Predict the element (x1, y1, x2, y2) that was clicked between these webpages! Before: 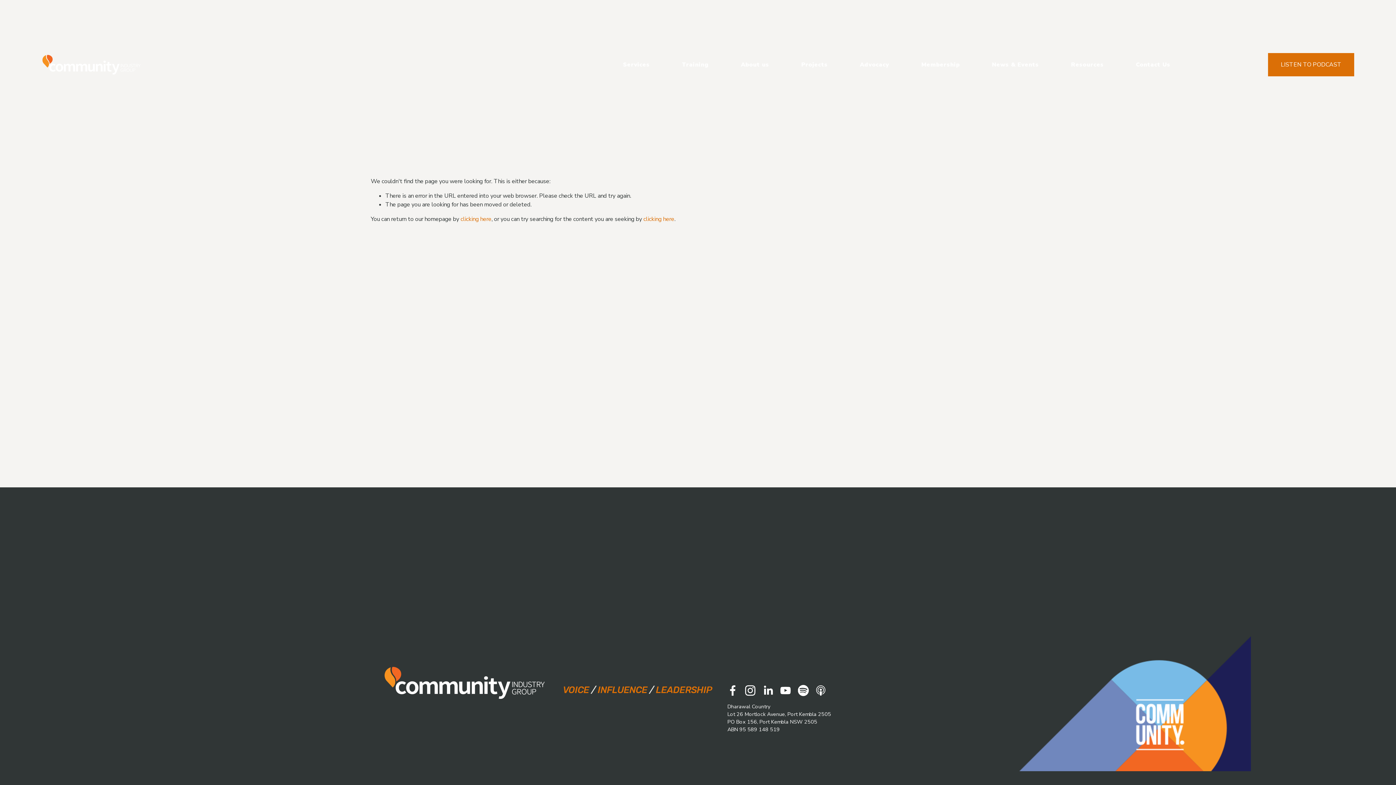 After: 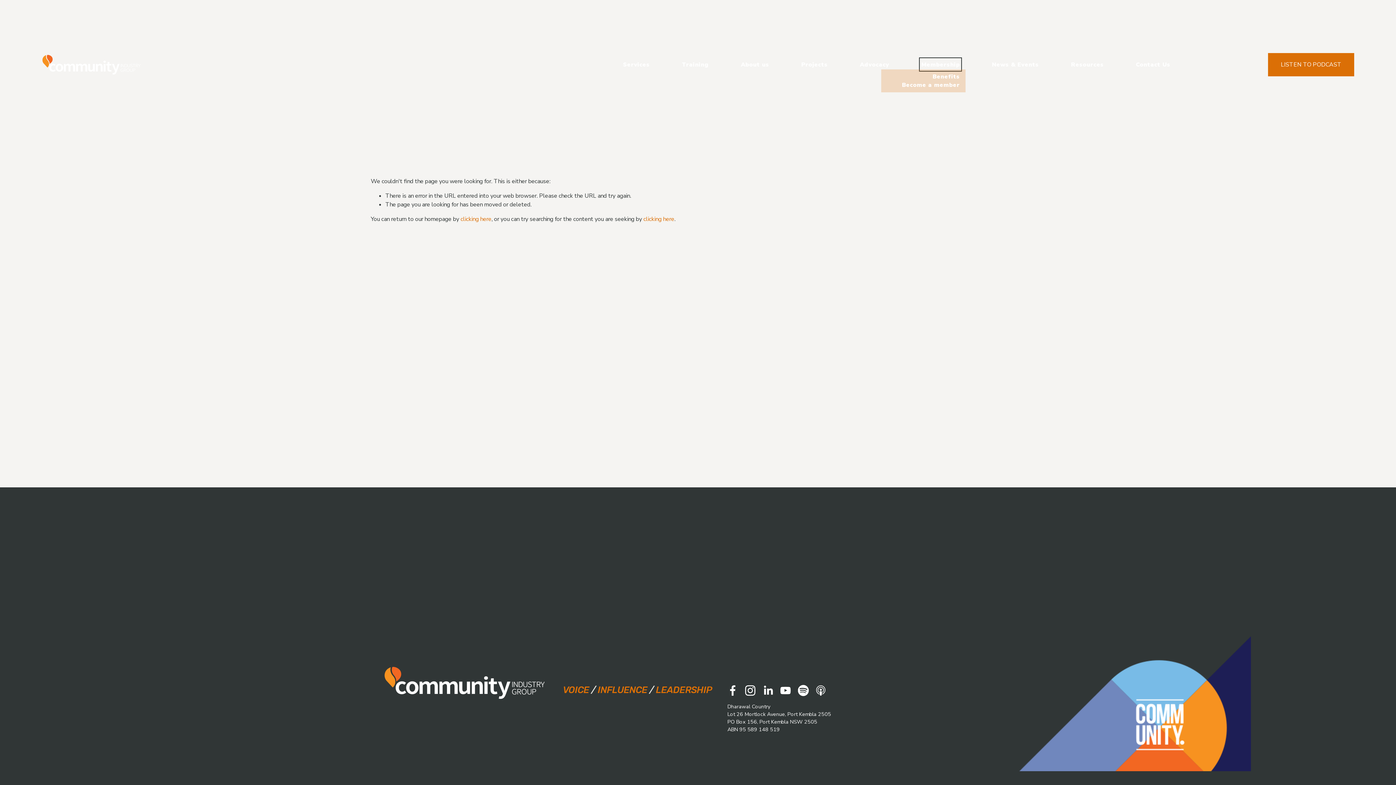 Action: label: folder dropdown bbox: (921, 59, 960, 69)